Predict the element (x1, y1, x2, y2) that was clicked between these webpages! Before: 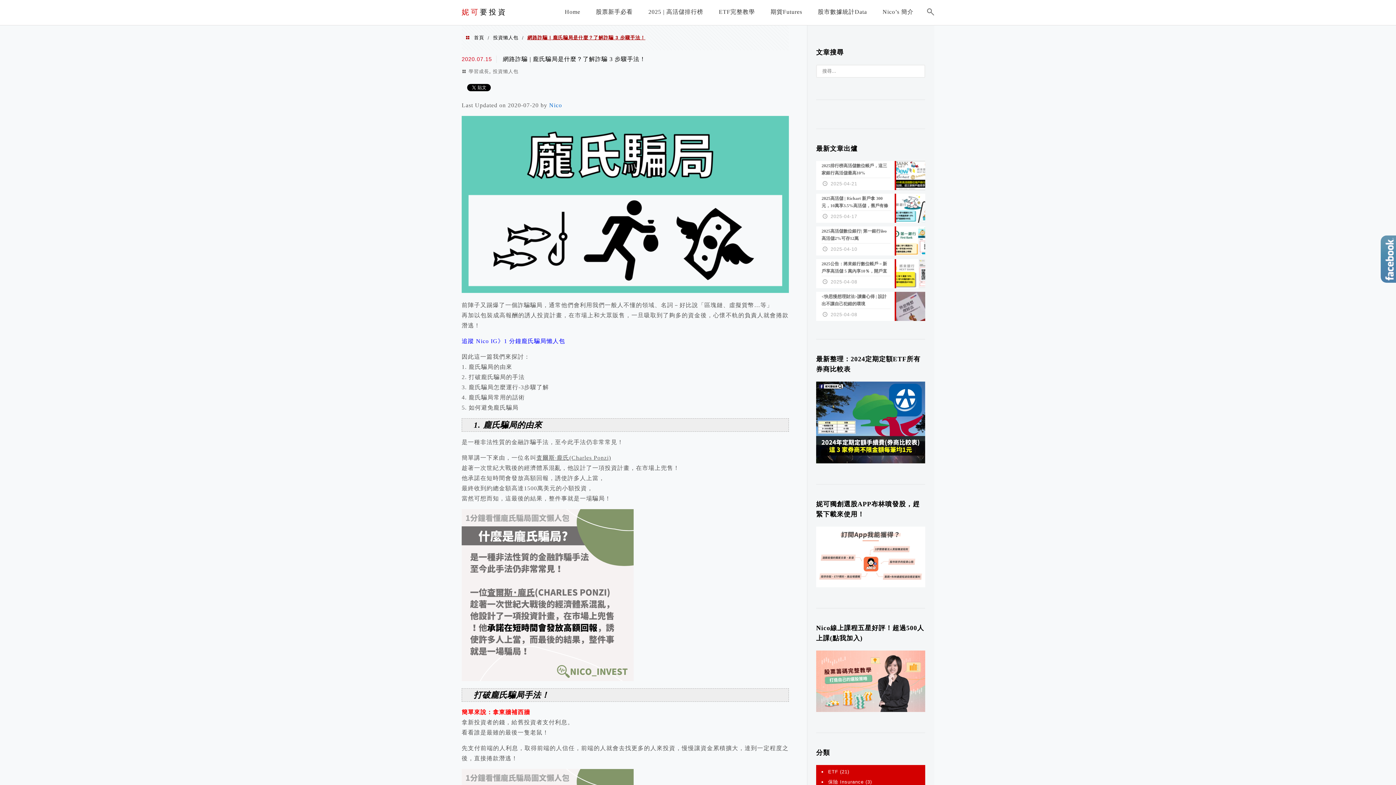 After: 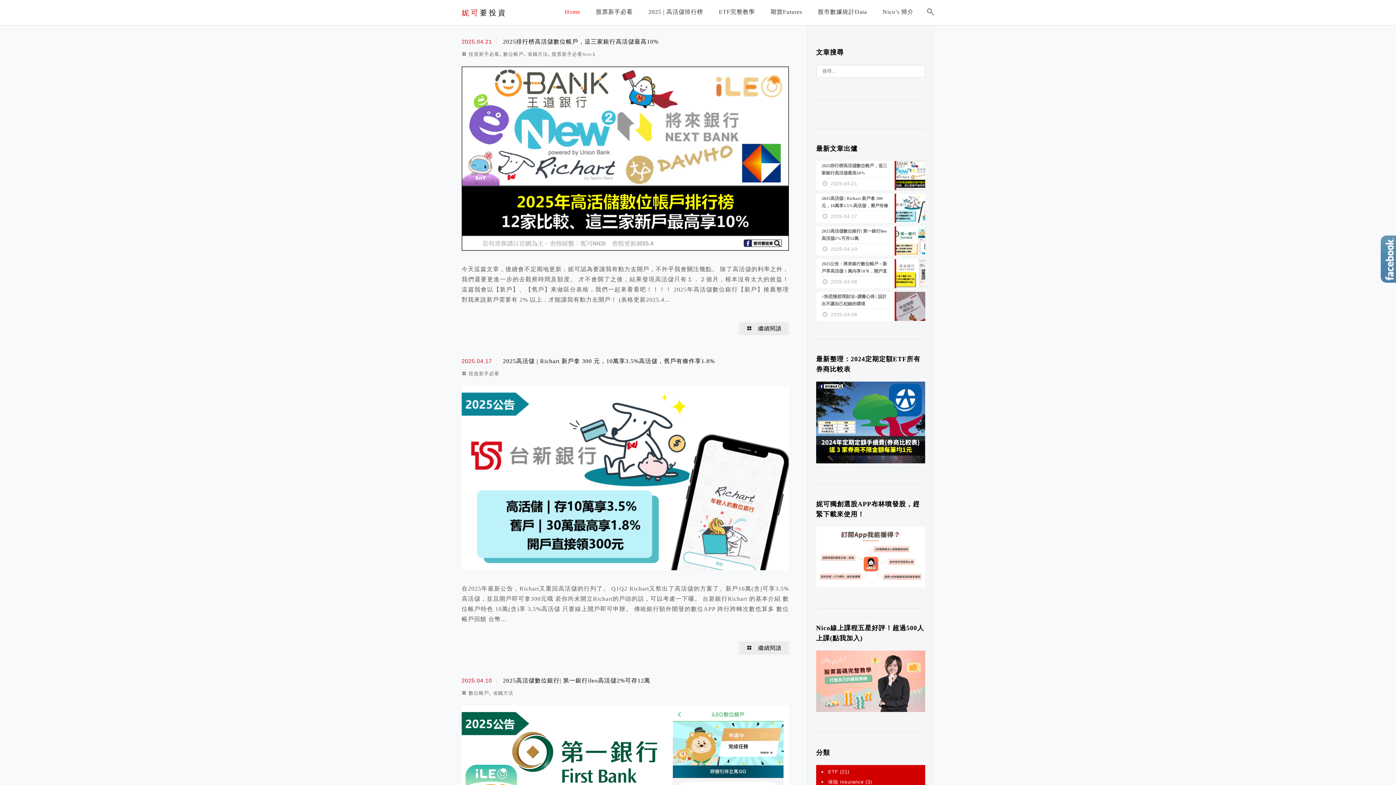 Action: bbox: (461, 5, 507, 18) label: 妮可要投資